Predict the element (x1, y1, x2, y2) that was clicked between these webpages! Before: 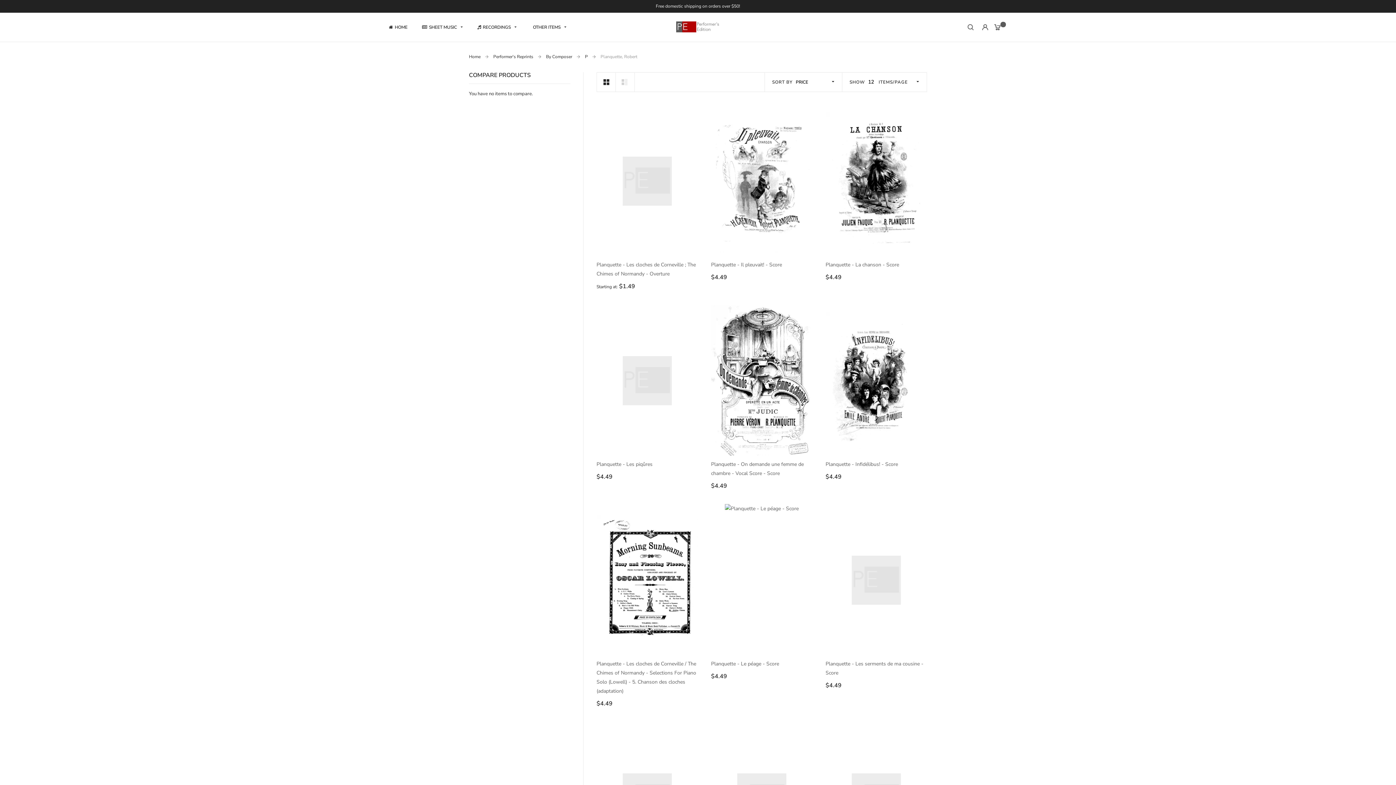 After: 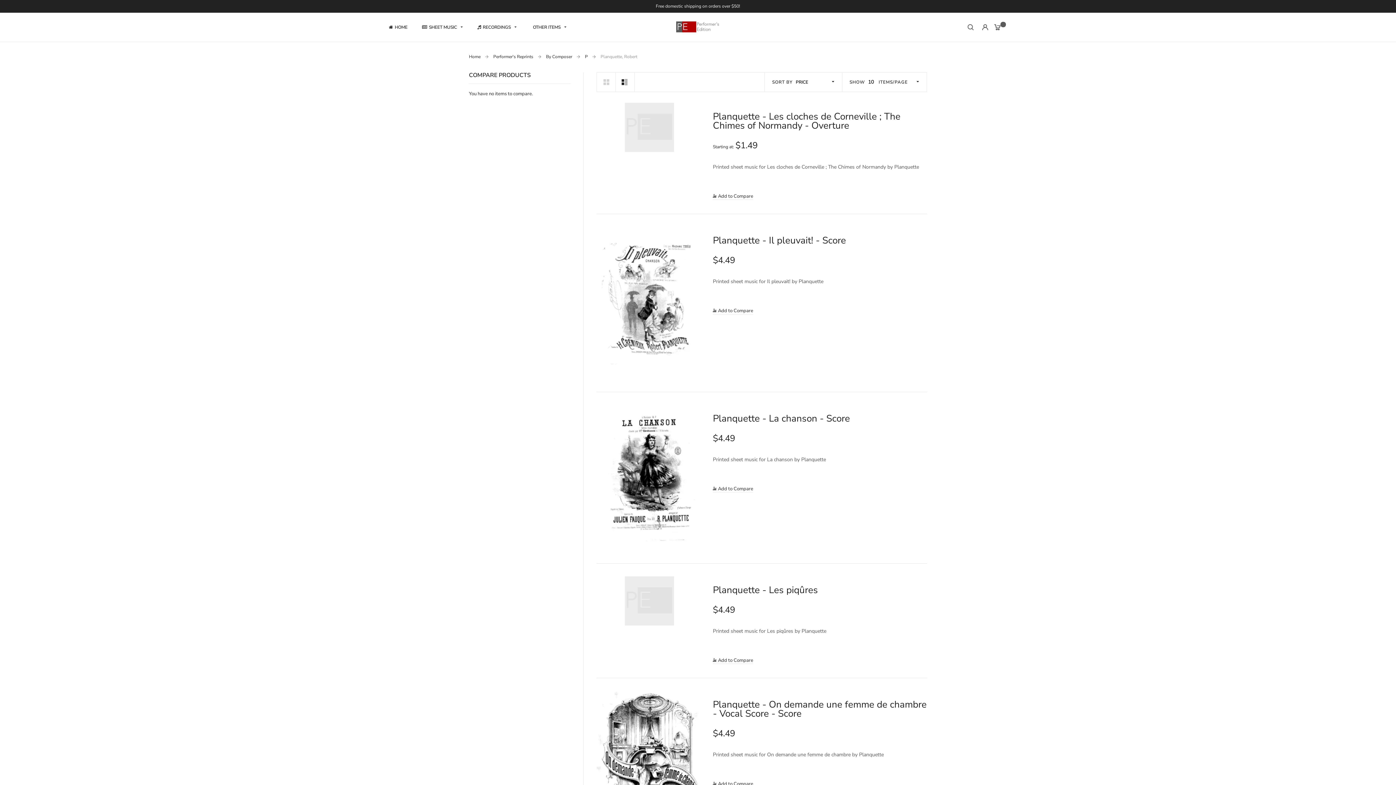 Action: bbox: (616, 72, 634, 91) label: List